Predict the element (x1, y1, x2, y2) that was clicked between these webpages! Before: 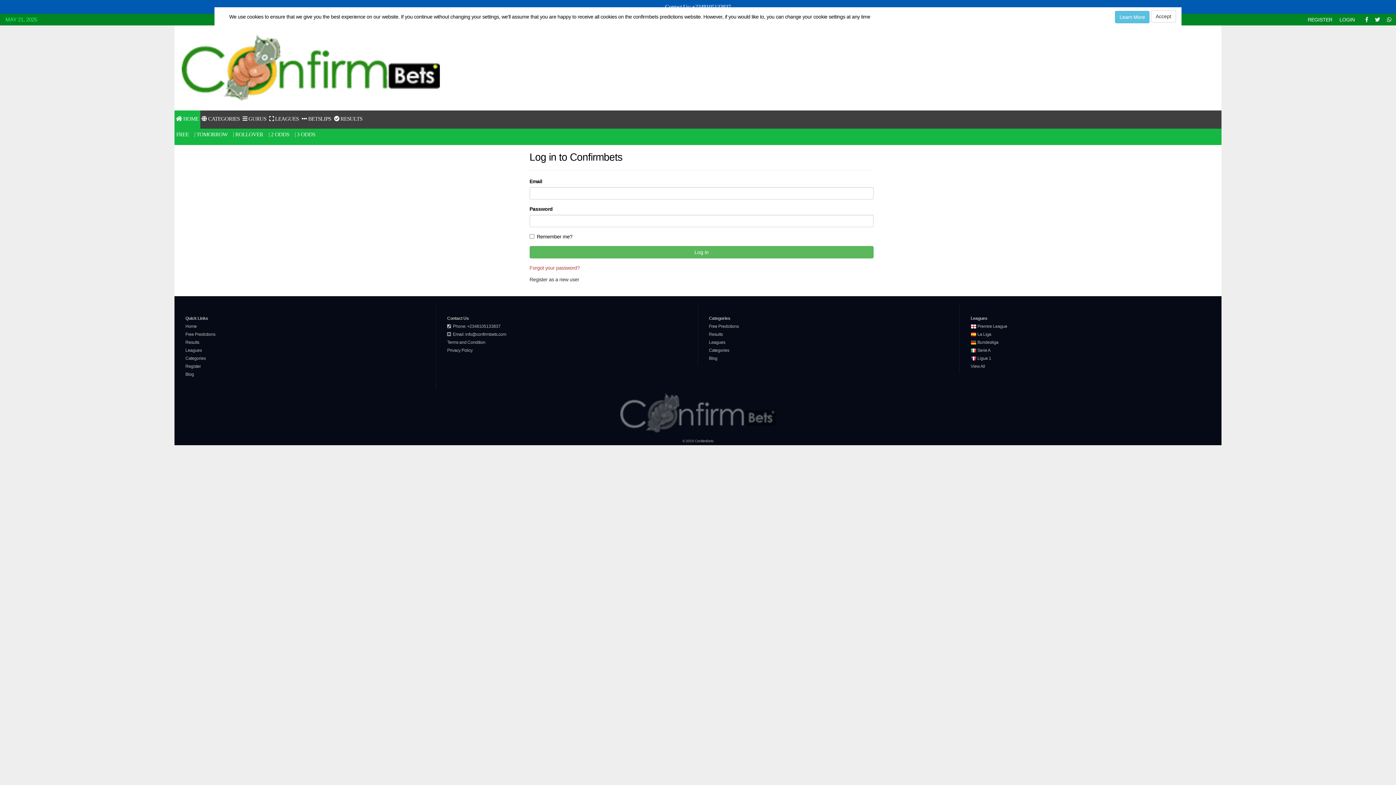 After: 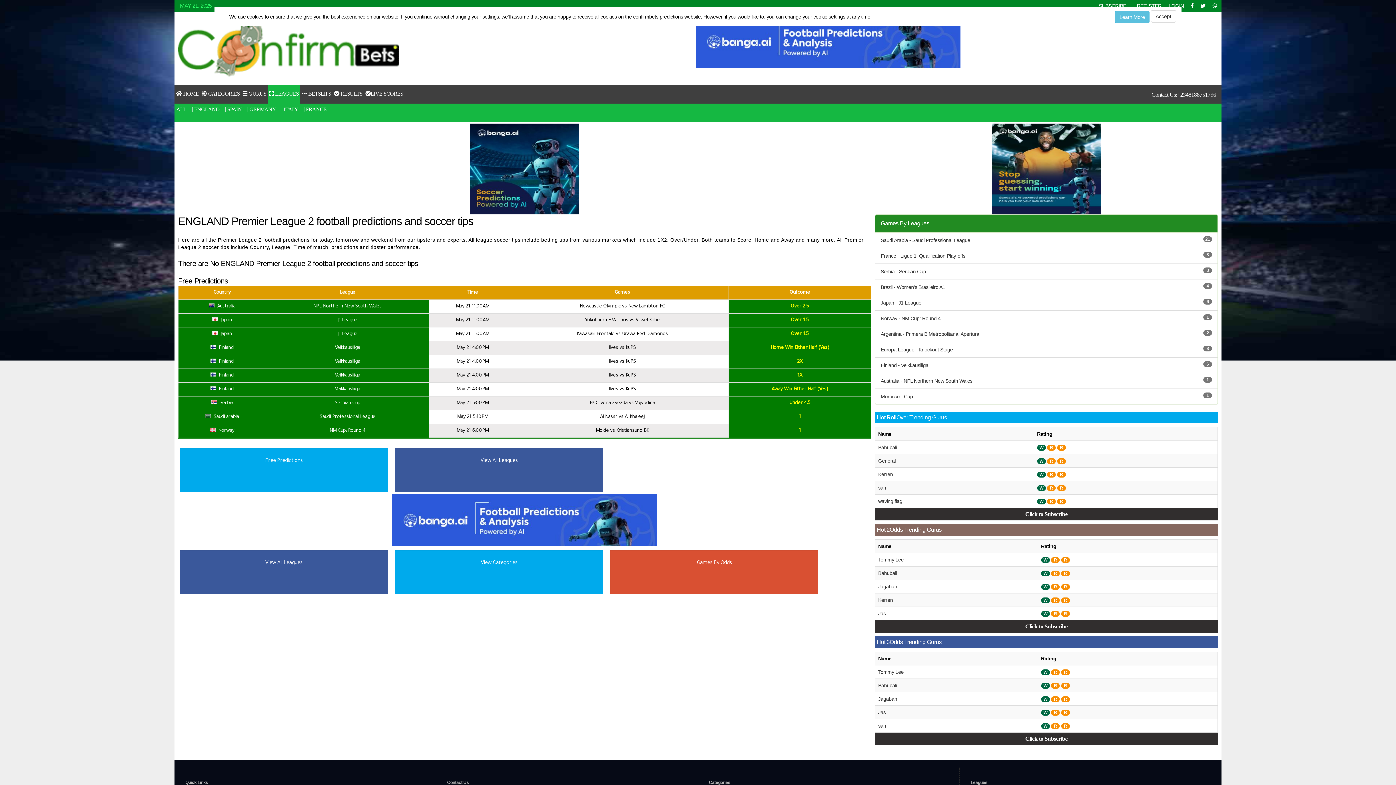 Action: label:  Premire League bbox: (970, 324, 1007, 329)